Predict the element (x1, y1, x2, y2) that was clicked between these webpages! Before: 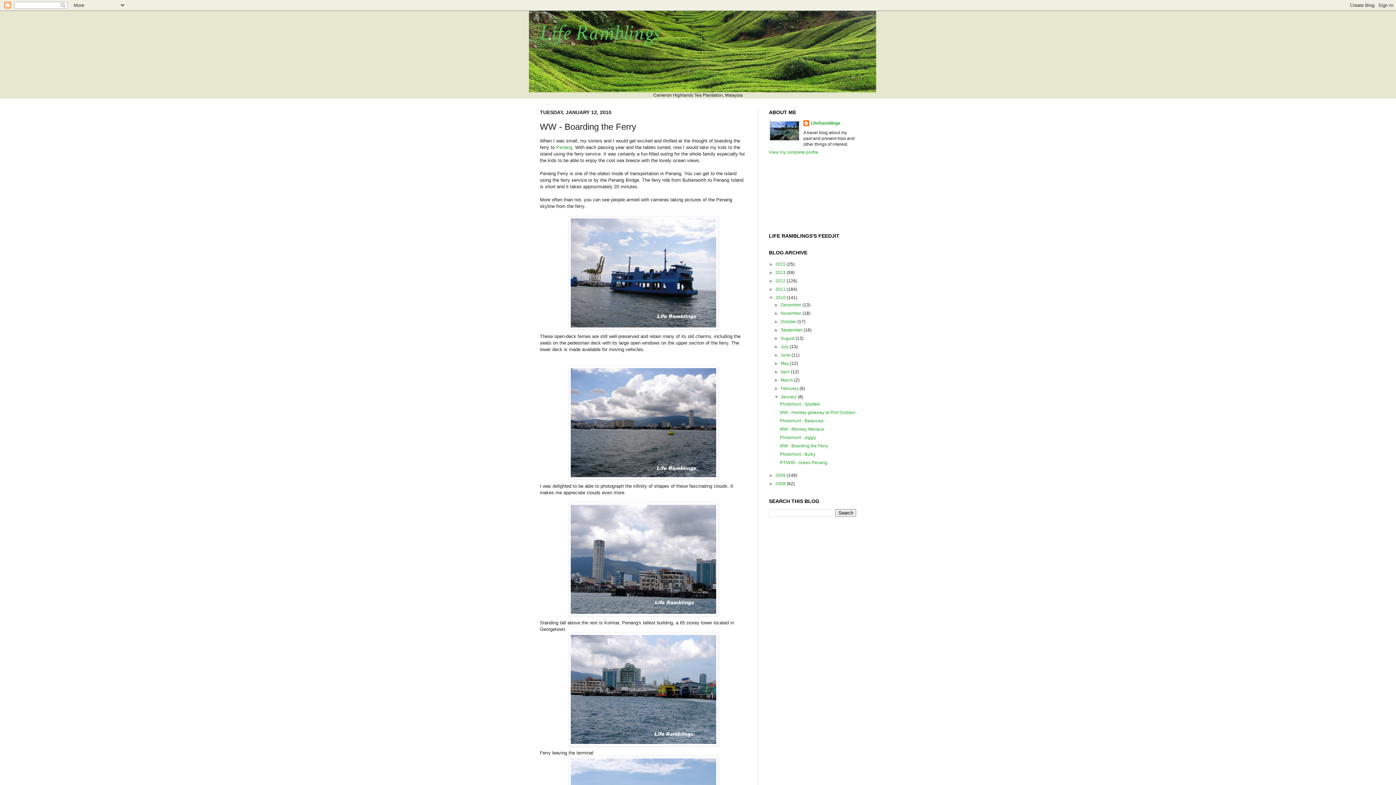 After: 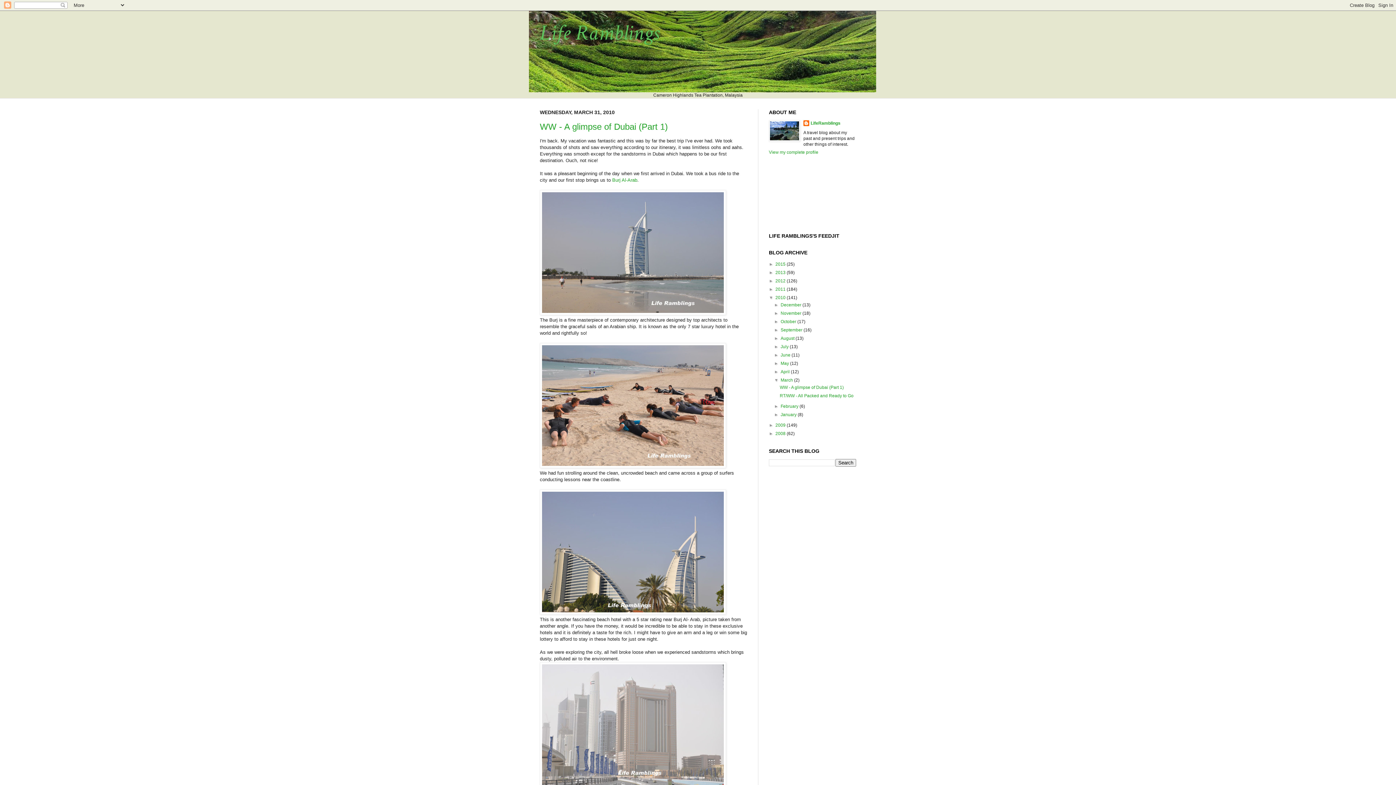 Action: bbox: (780, 377, 794, 382) label: March 